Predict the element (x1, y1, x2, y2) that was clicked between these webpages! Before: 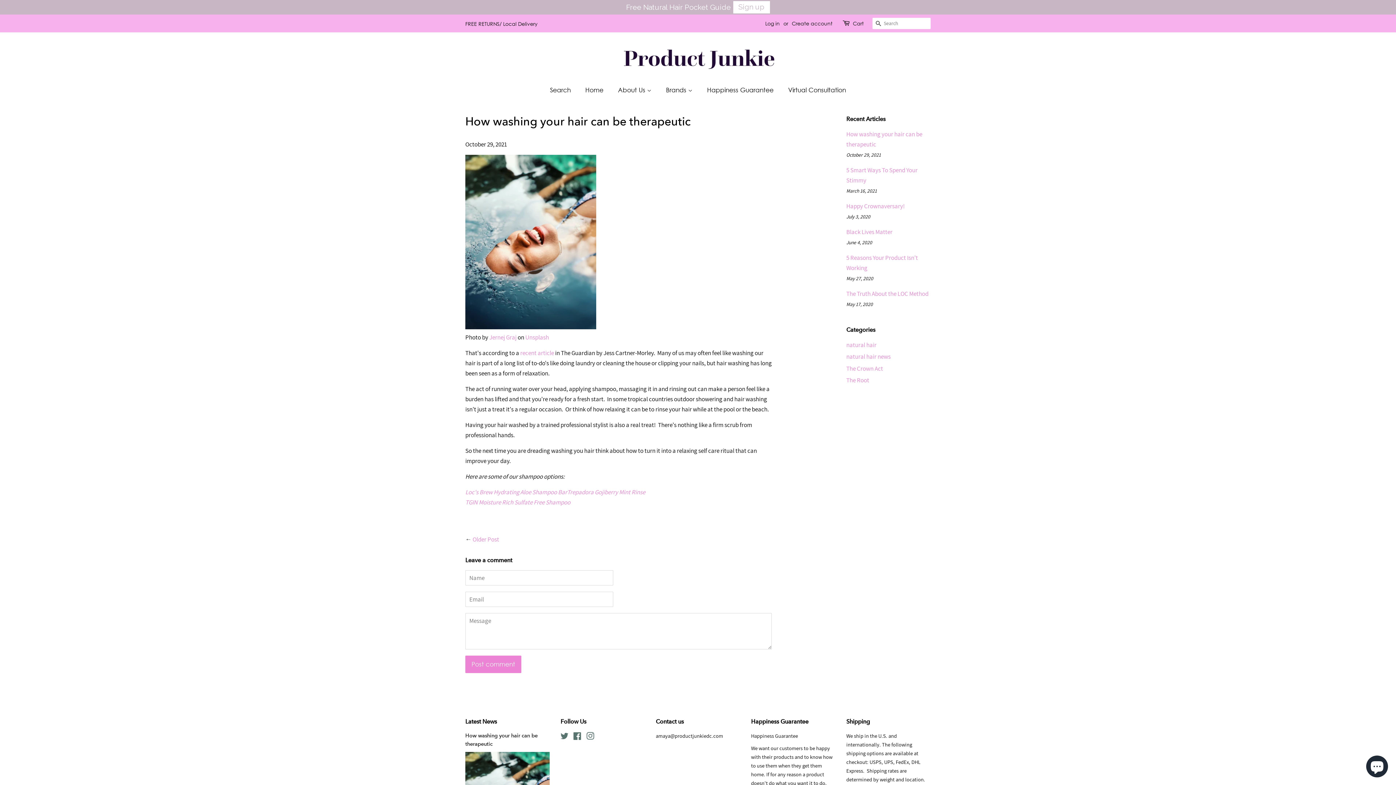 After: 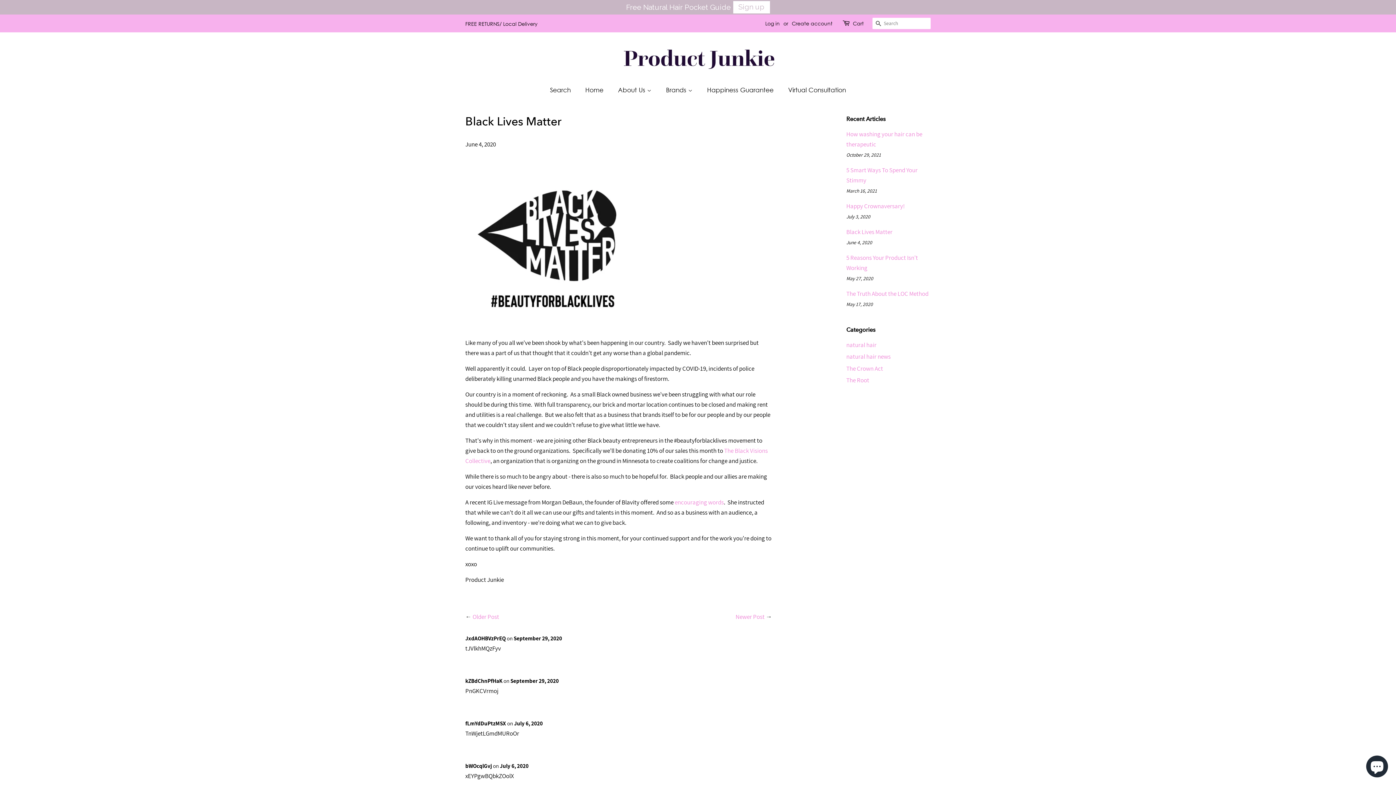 Action: label: Black Lives Matter bbox: (846, 228, 892, 236)